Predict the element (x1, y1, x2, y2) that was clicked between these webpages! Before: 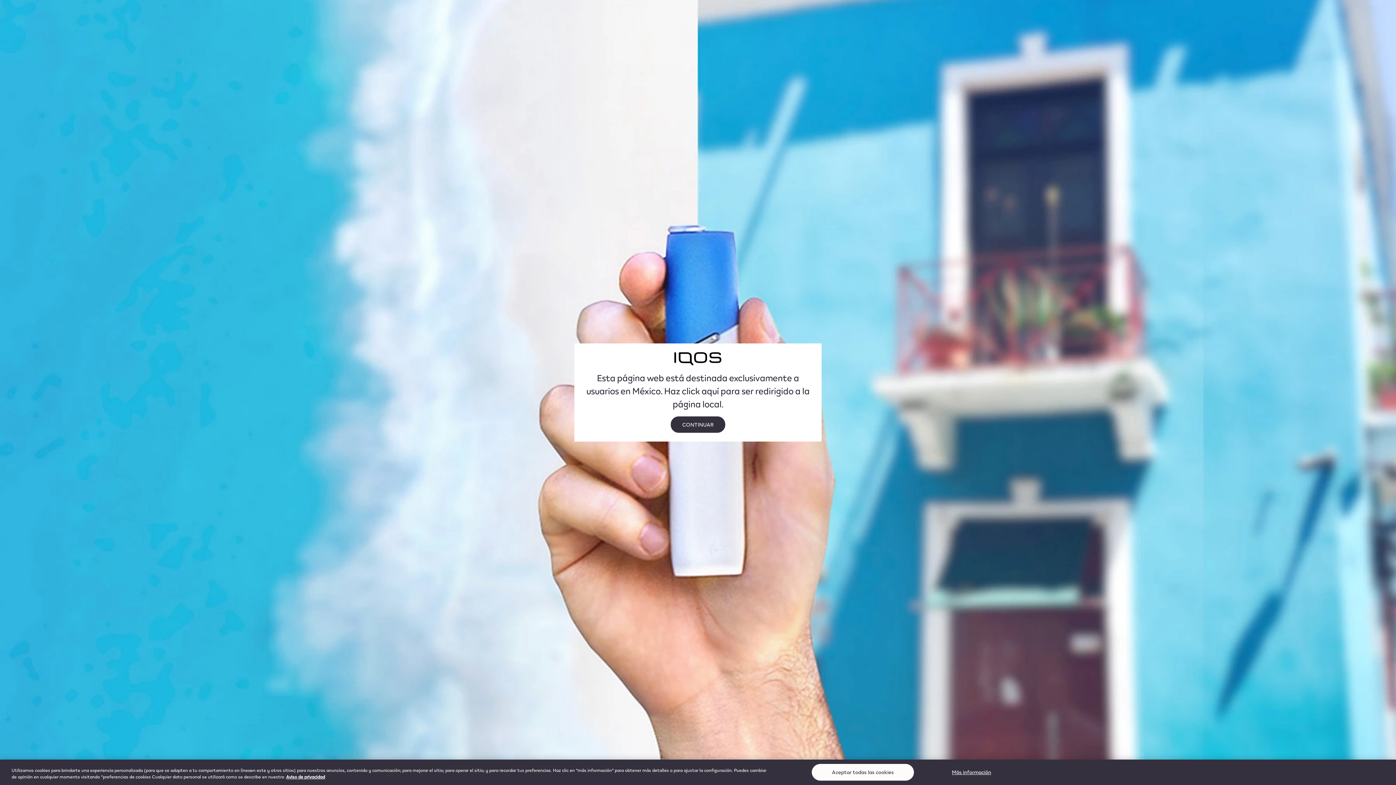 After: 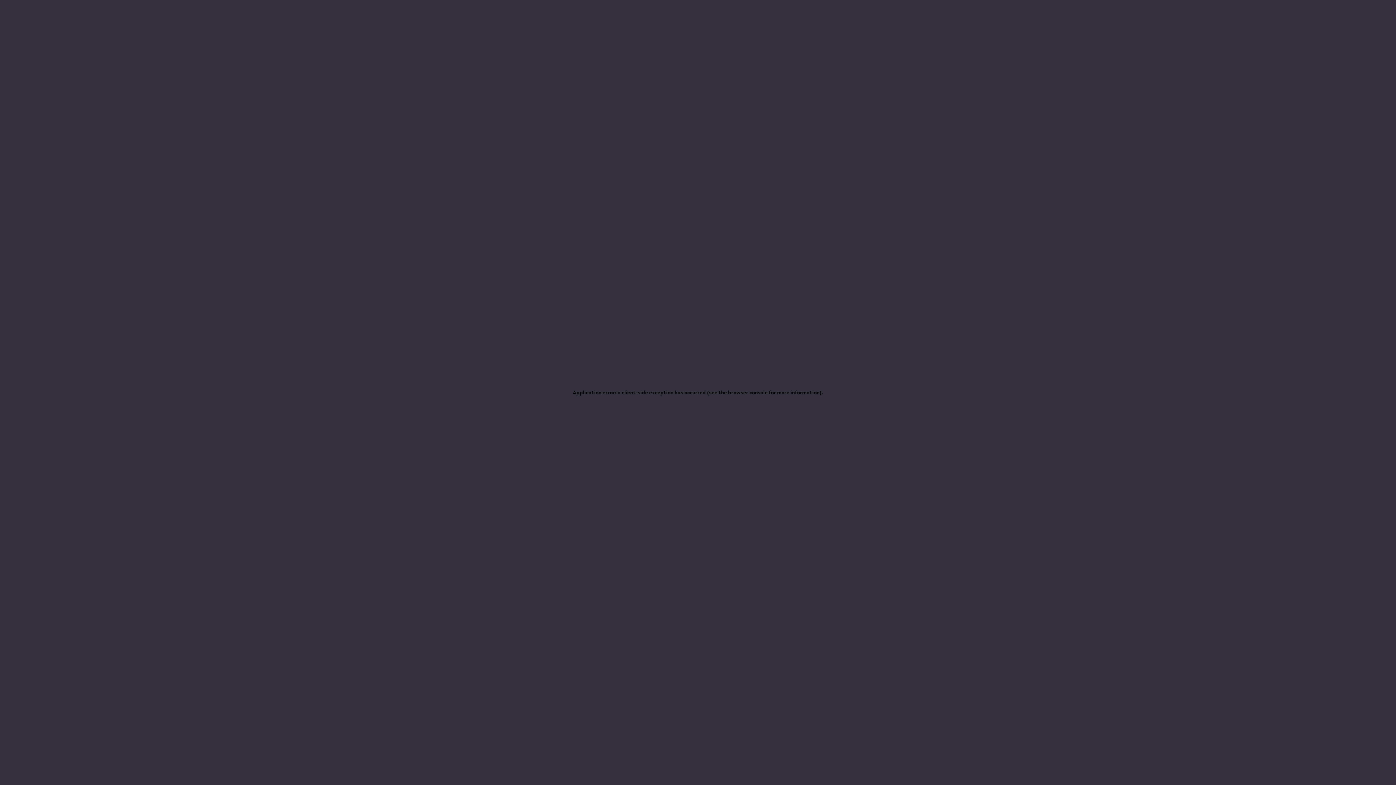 Action: label: CONTINUAR bbox: (670, 416, 725, 433)